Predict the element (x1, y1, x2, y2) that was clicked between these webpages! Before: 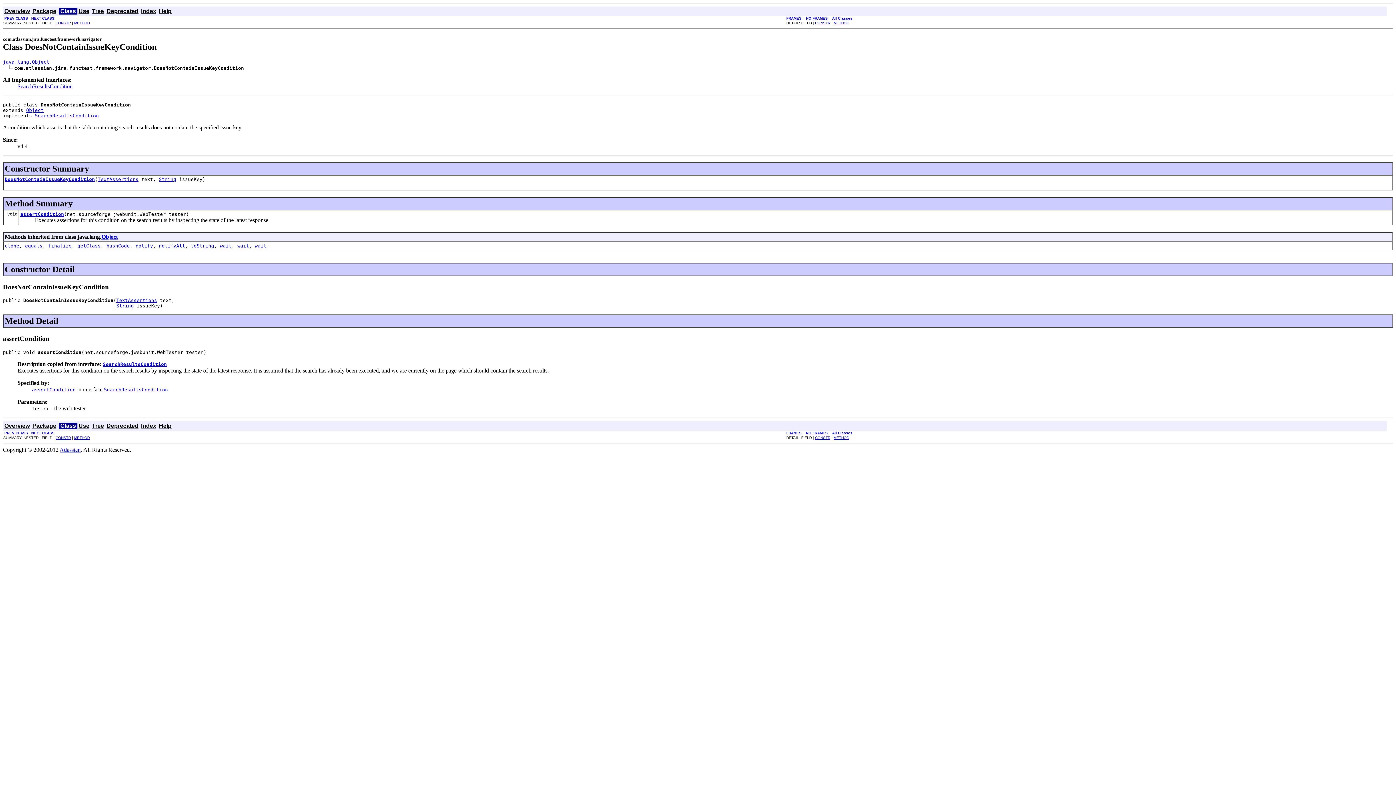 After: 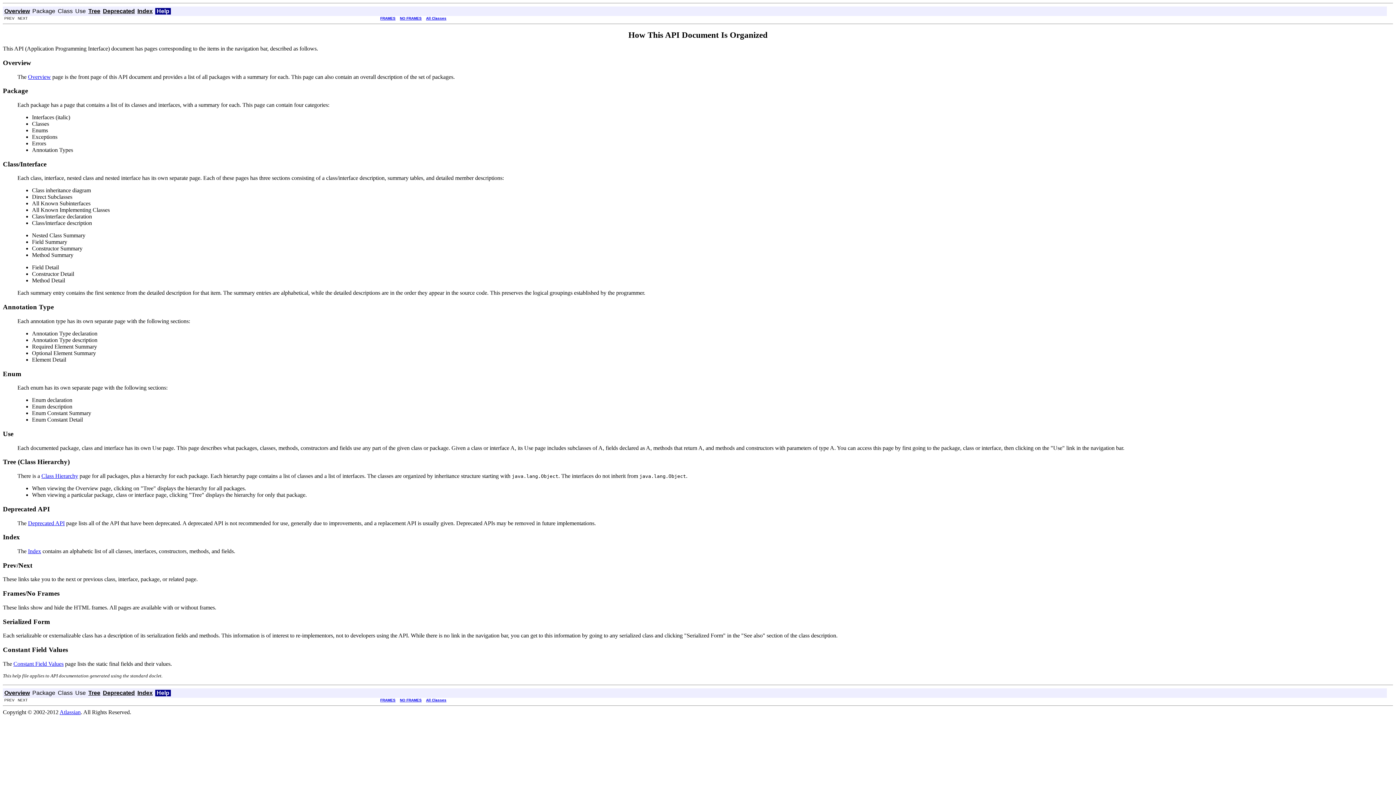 Action: bbox: (158, 422, 171, 428) label: Help